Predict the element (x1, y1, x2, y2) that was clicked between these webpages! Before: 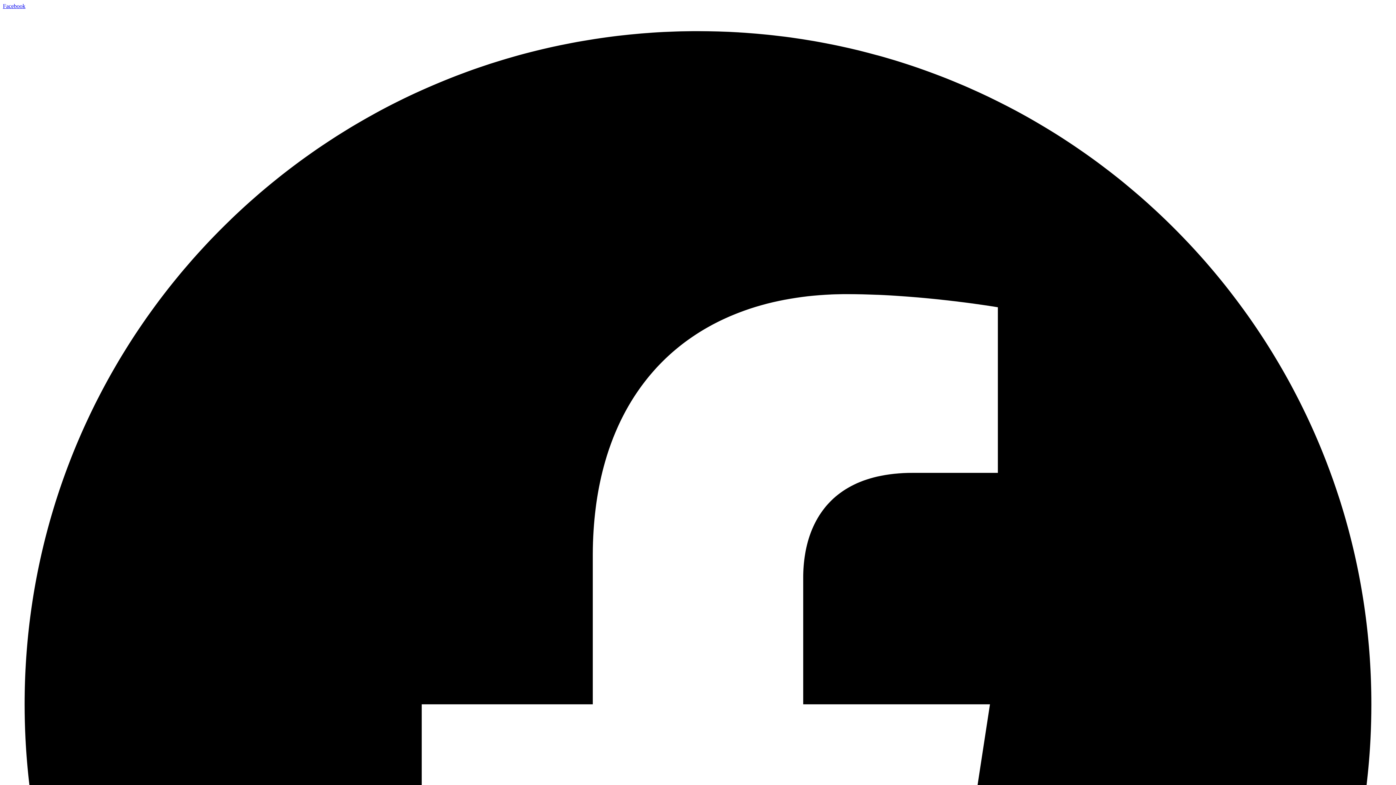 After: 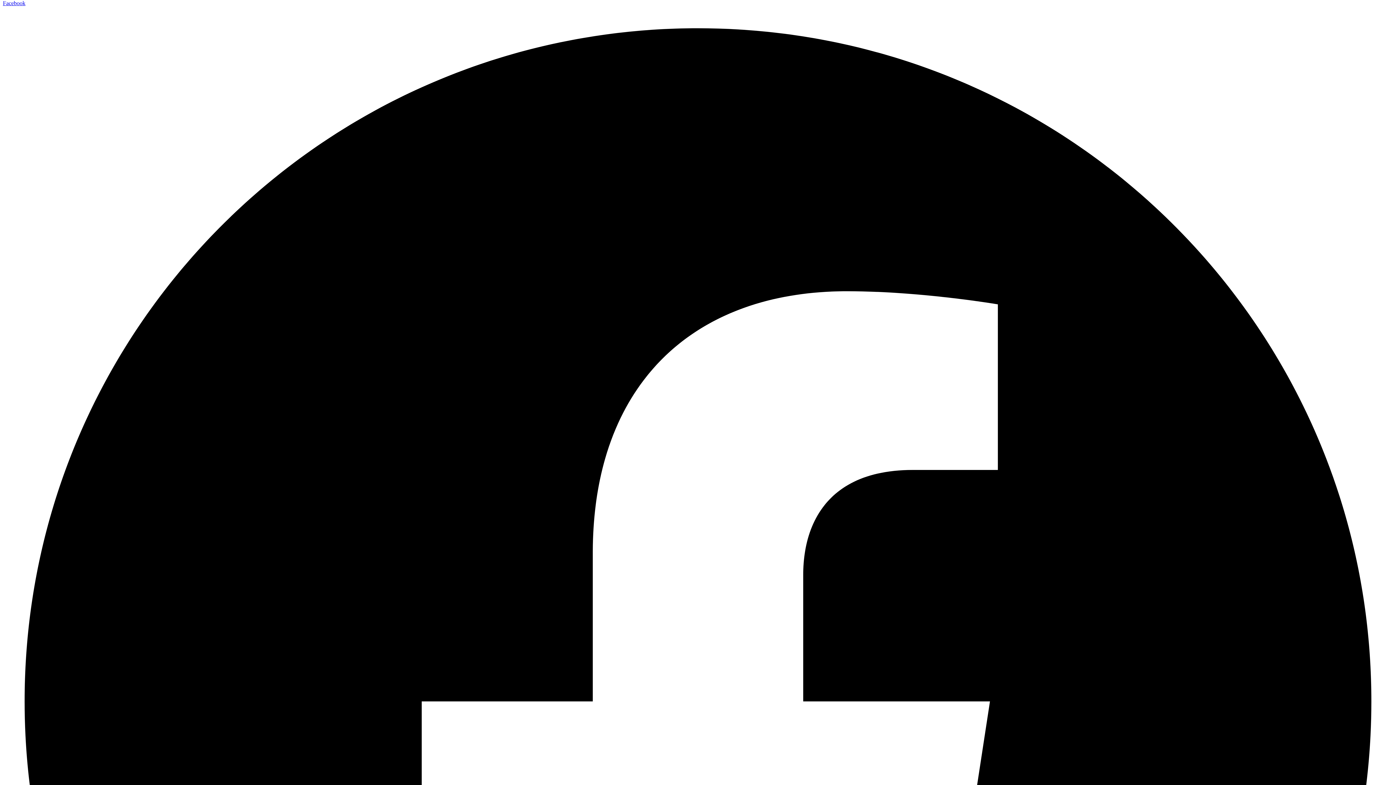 Action: bbox: (2, 2, 1393, 1401) label: Facebook  